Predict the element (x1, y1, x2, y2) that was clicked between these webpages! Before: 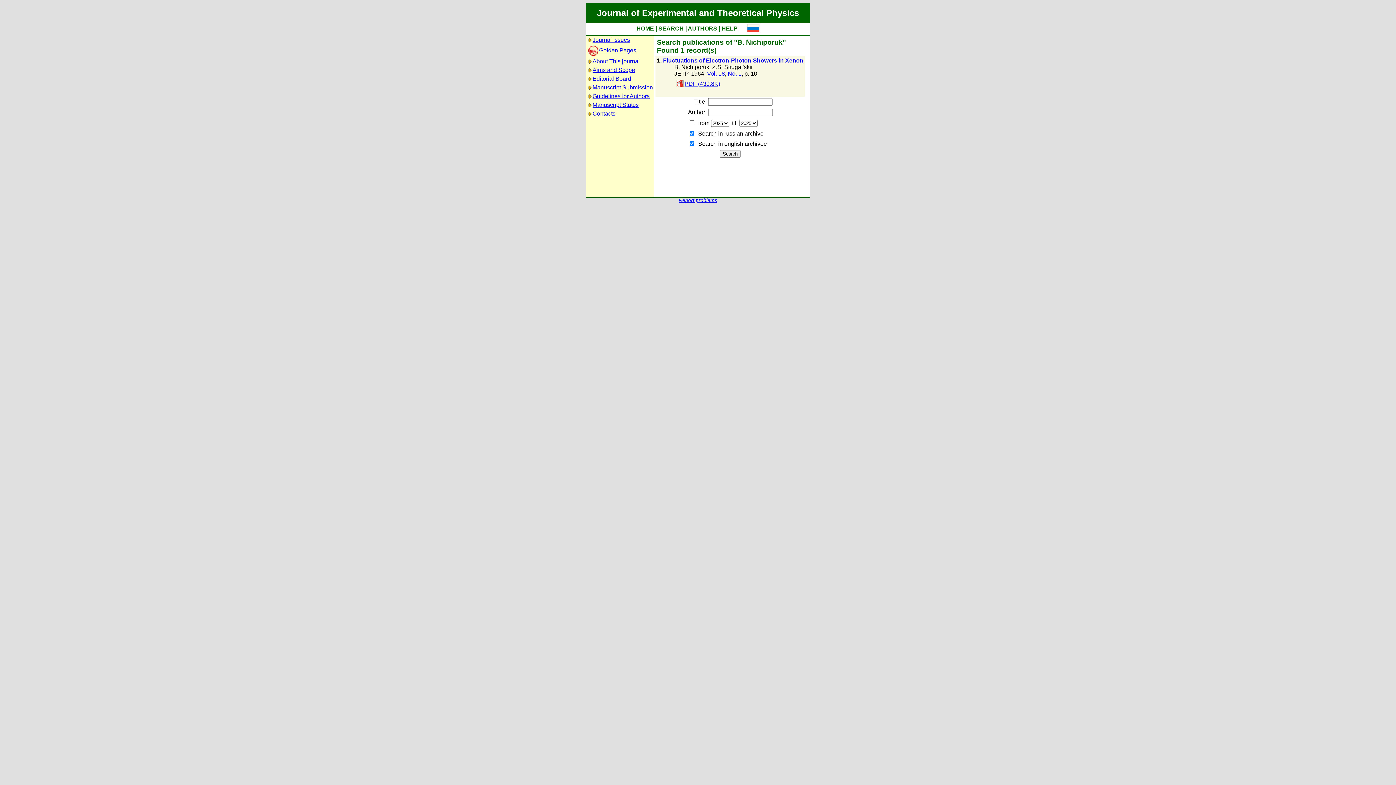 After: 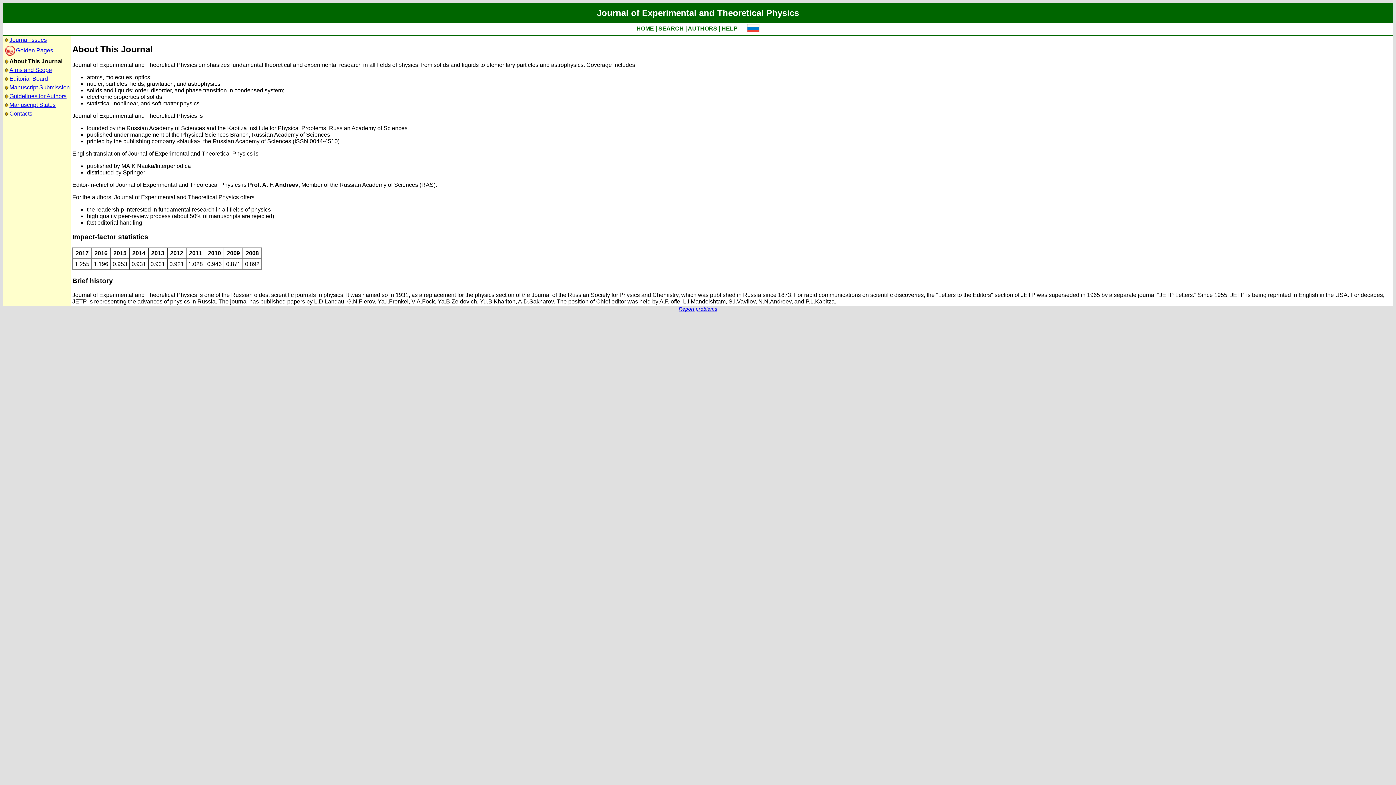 Action: label: About This journal bbox: (592, 58, 640, 64)